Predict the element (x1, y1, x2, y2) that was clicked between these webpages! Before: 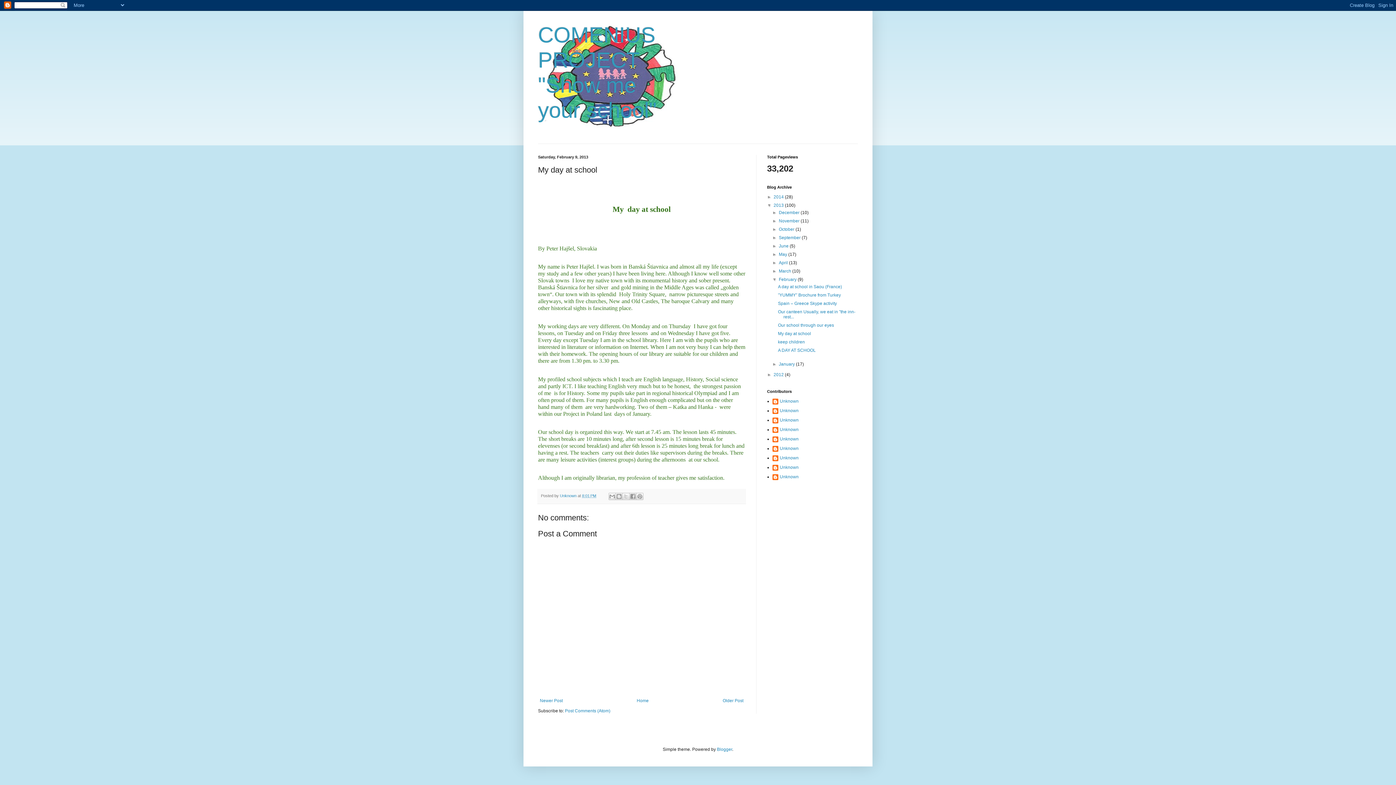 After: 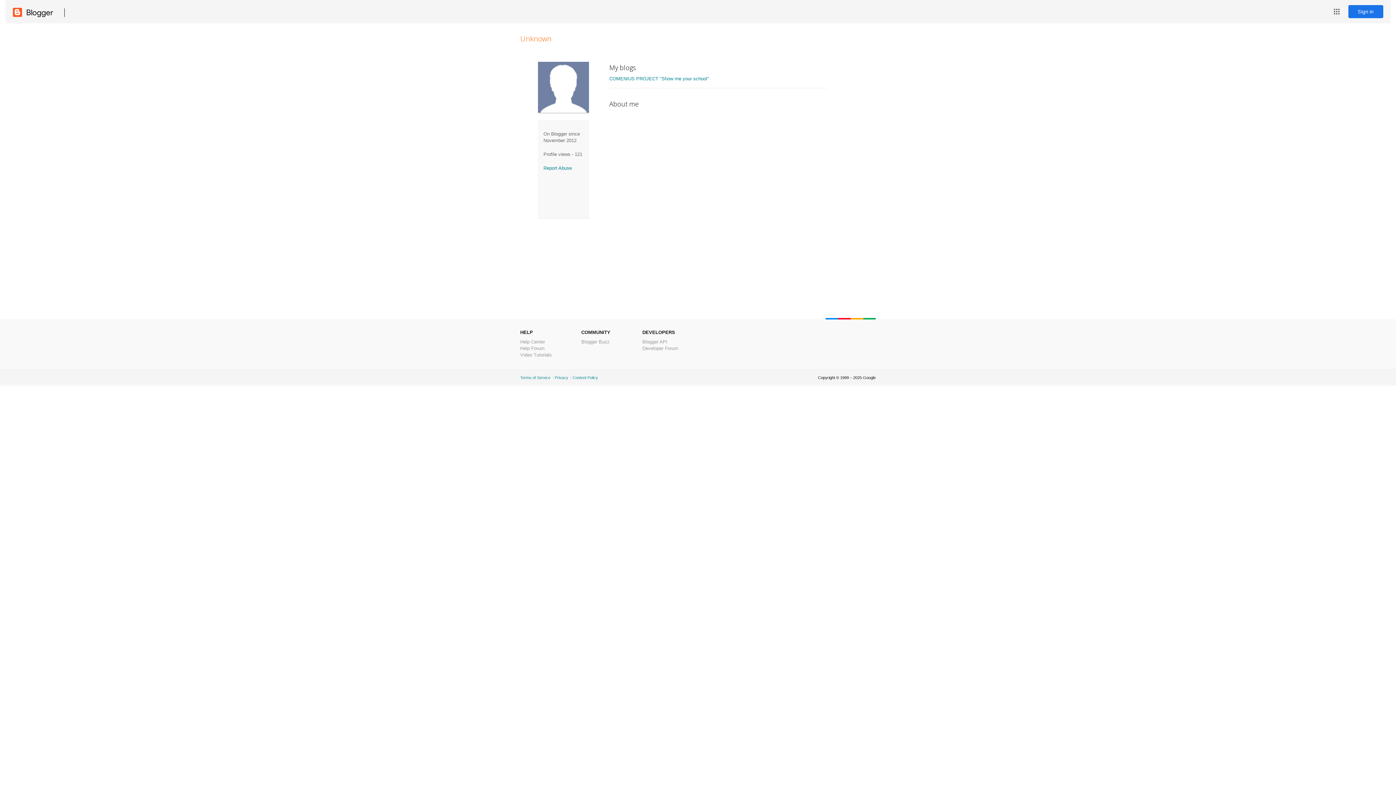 Action: label: Unknown bbox: (772, 474, 798, 481)